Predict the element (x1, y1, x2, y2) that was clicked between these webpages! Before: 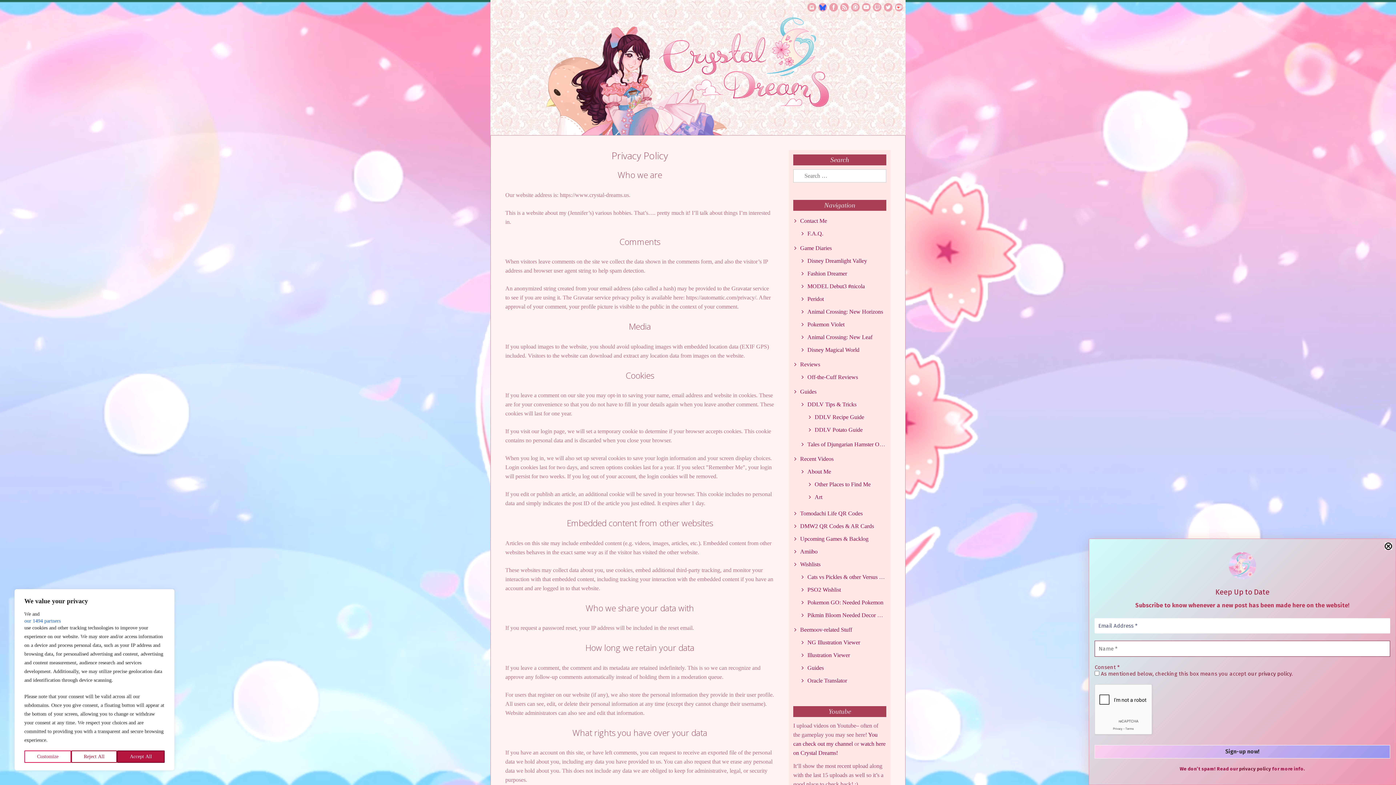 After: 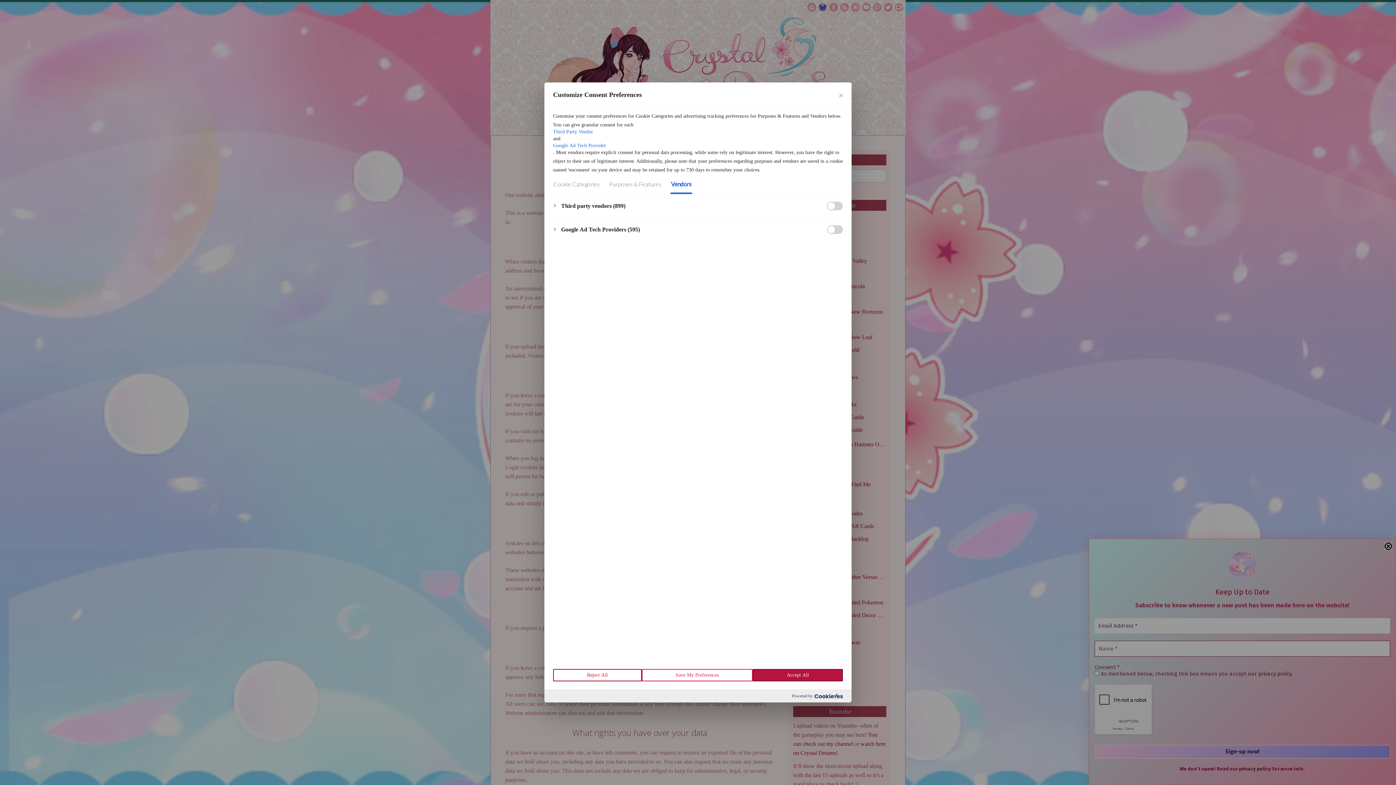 Action: label: our 1494 partners bbox: (24, 618, 60, 624)